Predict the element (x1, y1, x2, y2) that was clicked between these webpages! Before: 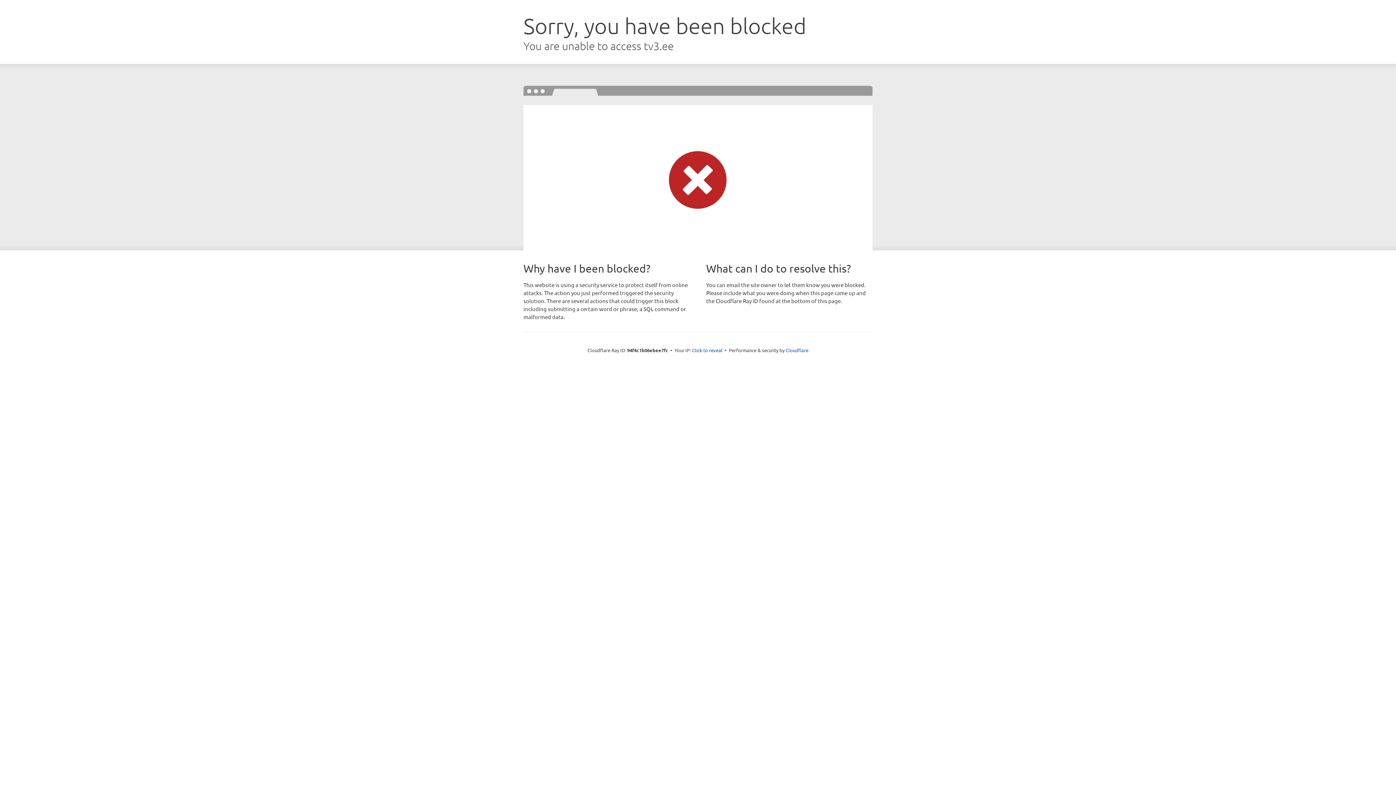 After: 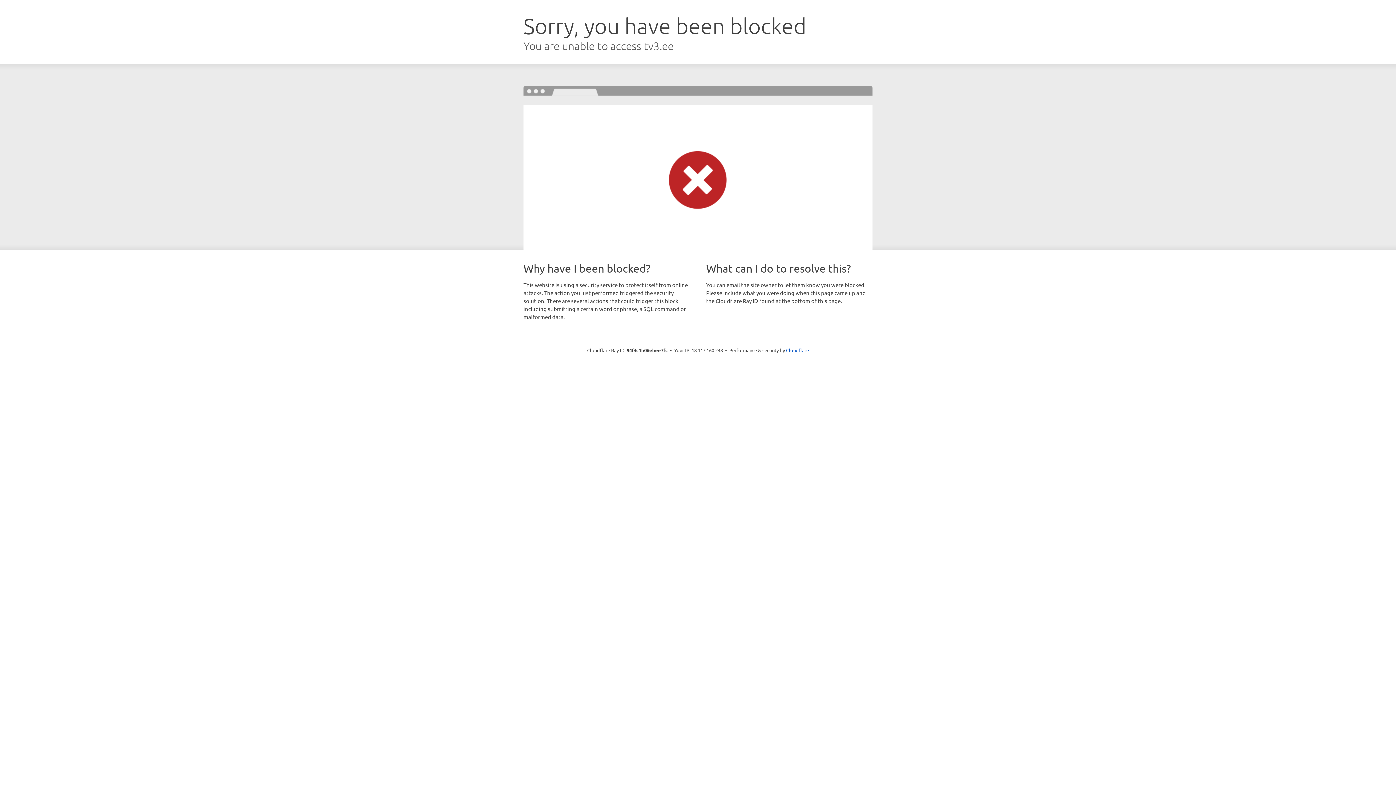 Action: bbox: (692, 346, 722, 353) label: Click to reveal